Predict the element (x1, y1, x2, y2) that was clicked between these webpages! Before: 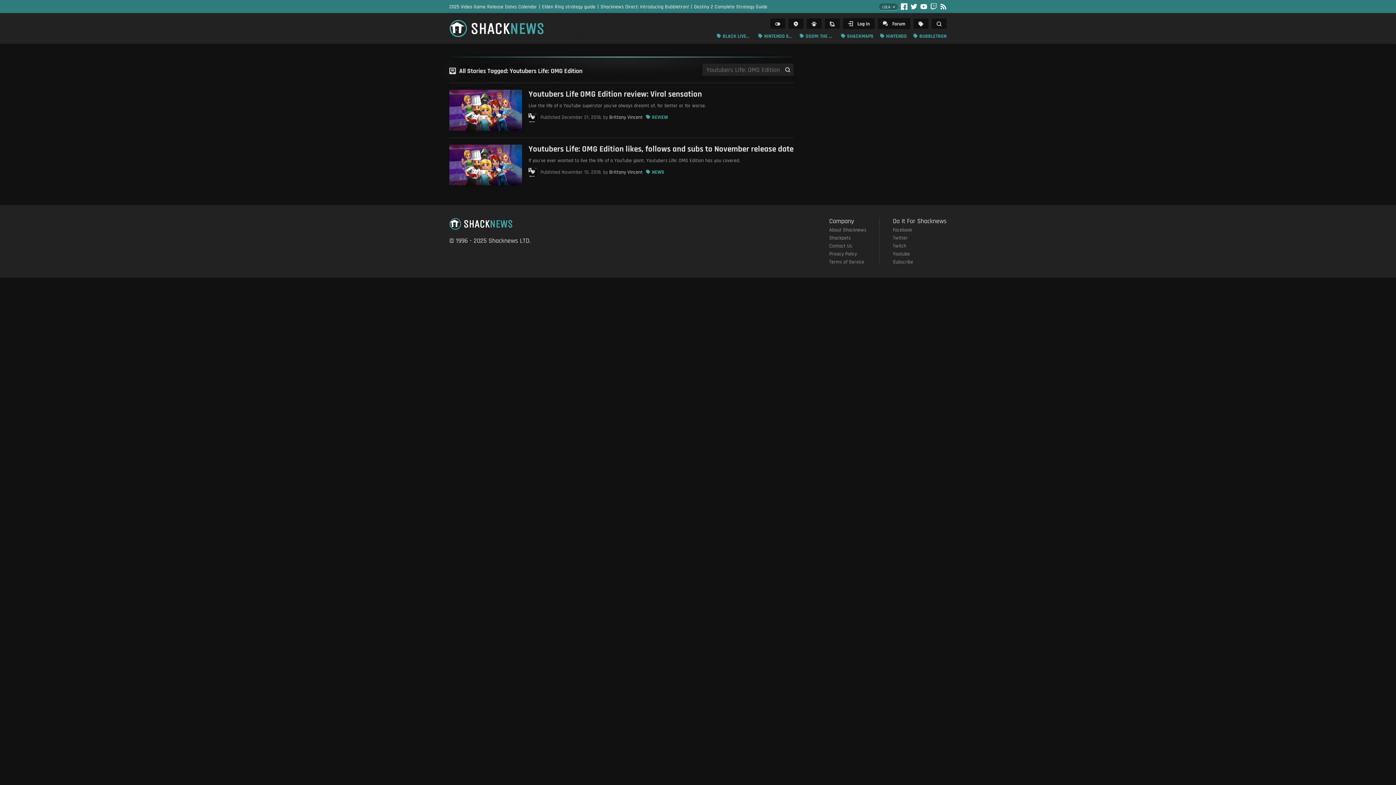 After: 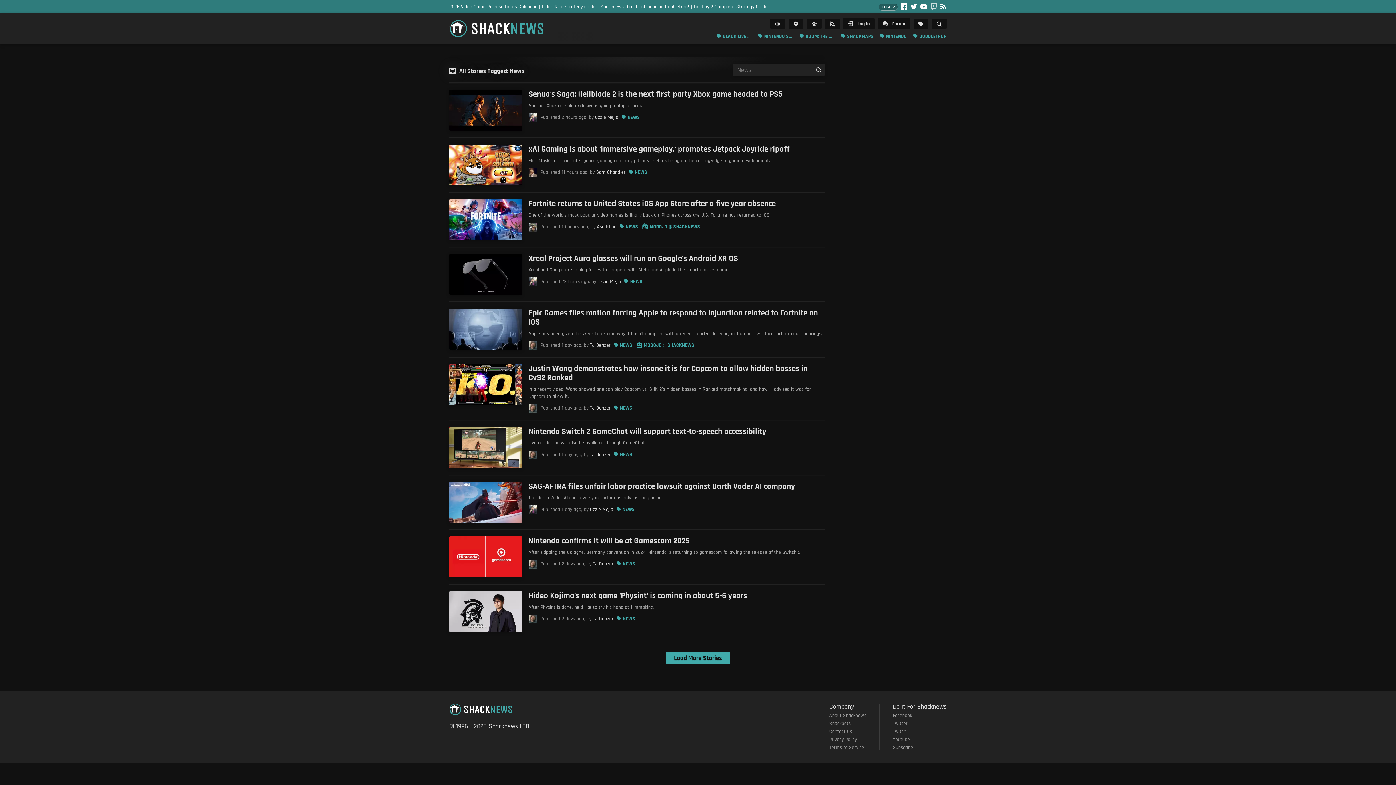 Action: label: NEWS bbox: (646, 167, 664, 177)